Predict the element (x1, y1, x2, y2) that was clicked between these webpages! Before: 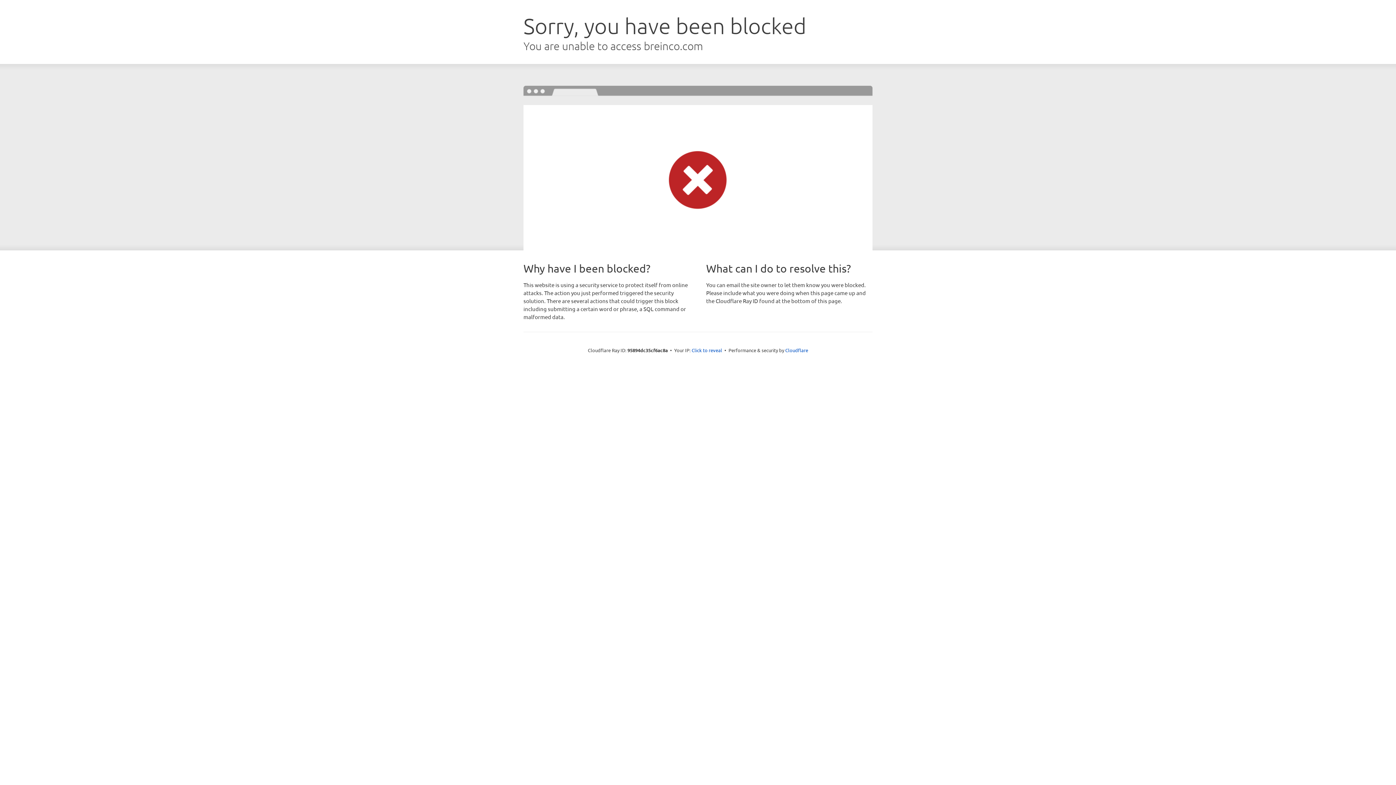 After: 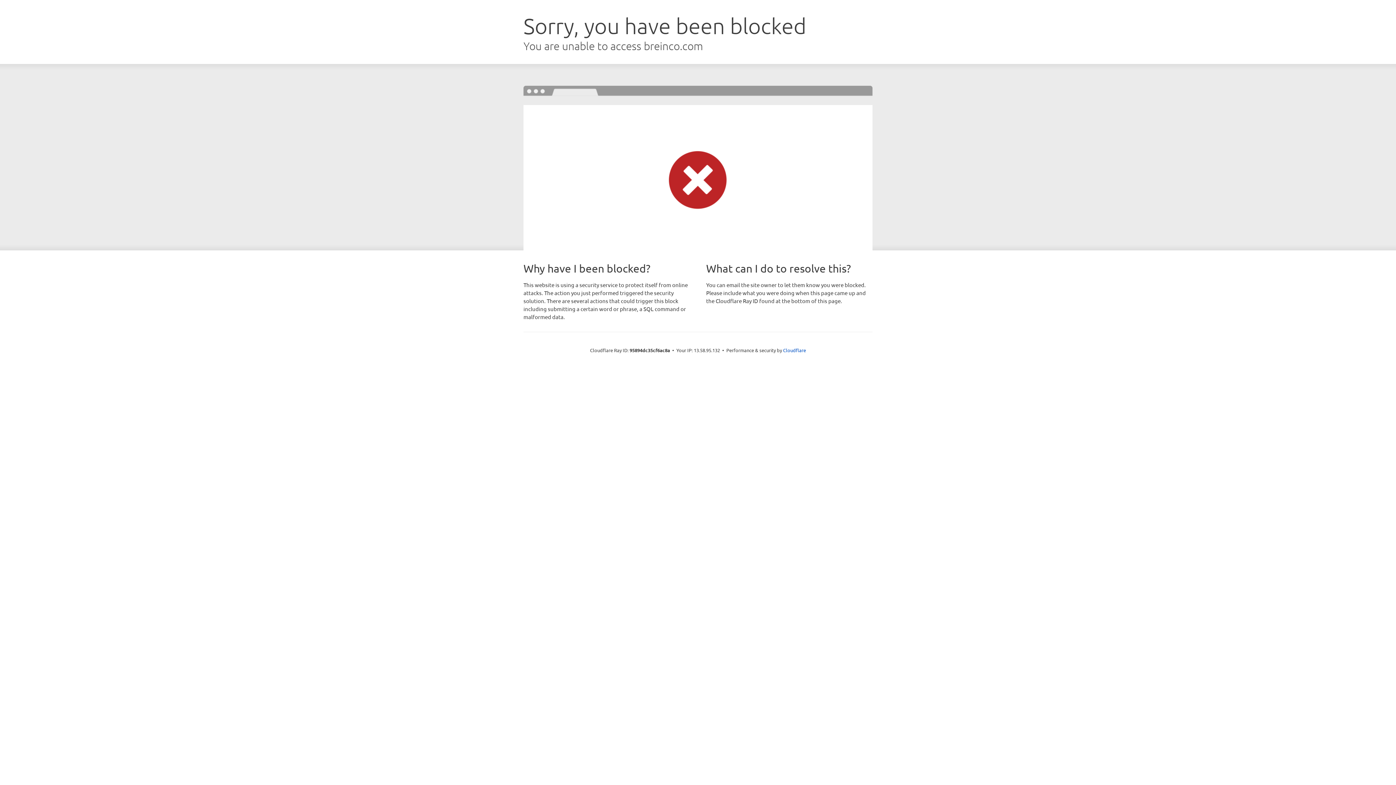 Action: label: Click to reveal bbox: (691, 346, 722, 353)